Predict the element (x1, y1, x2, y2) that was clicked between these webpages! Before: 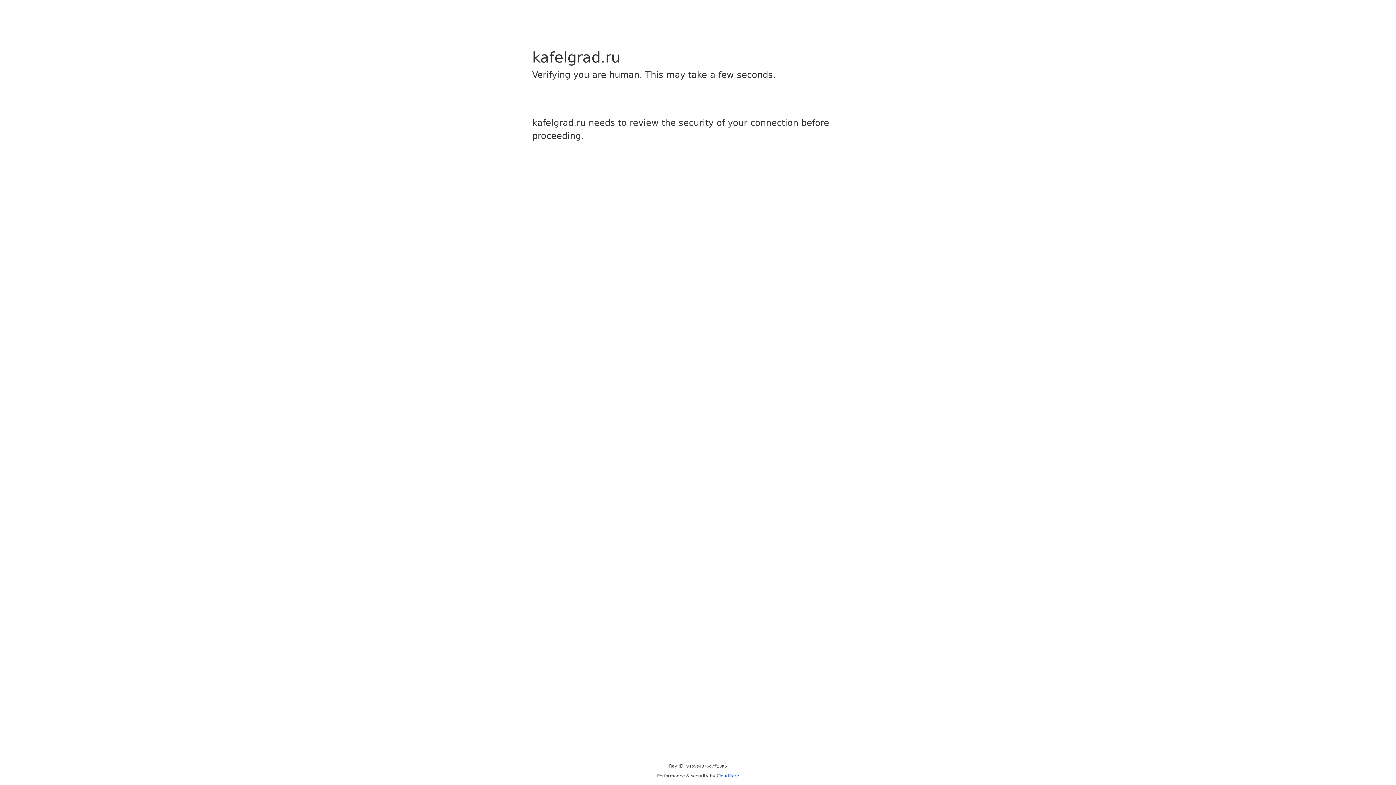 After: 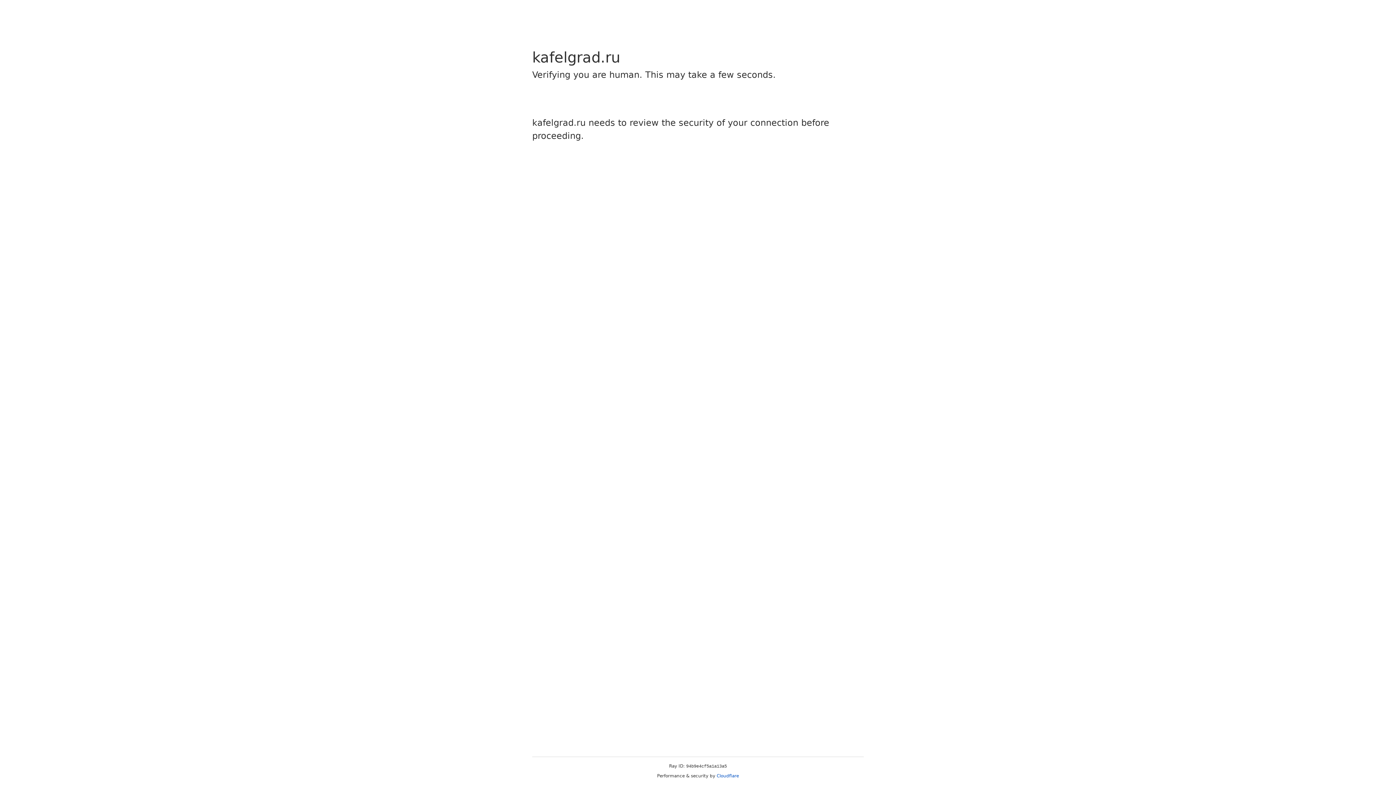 Action: bbox: (716, 773, 739, 778) label: Cloudflare